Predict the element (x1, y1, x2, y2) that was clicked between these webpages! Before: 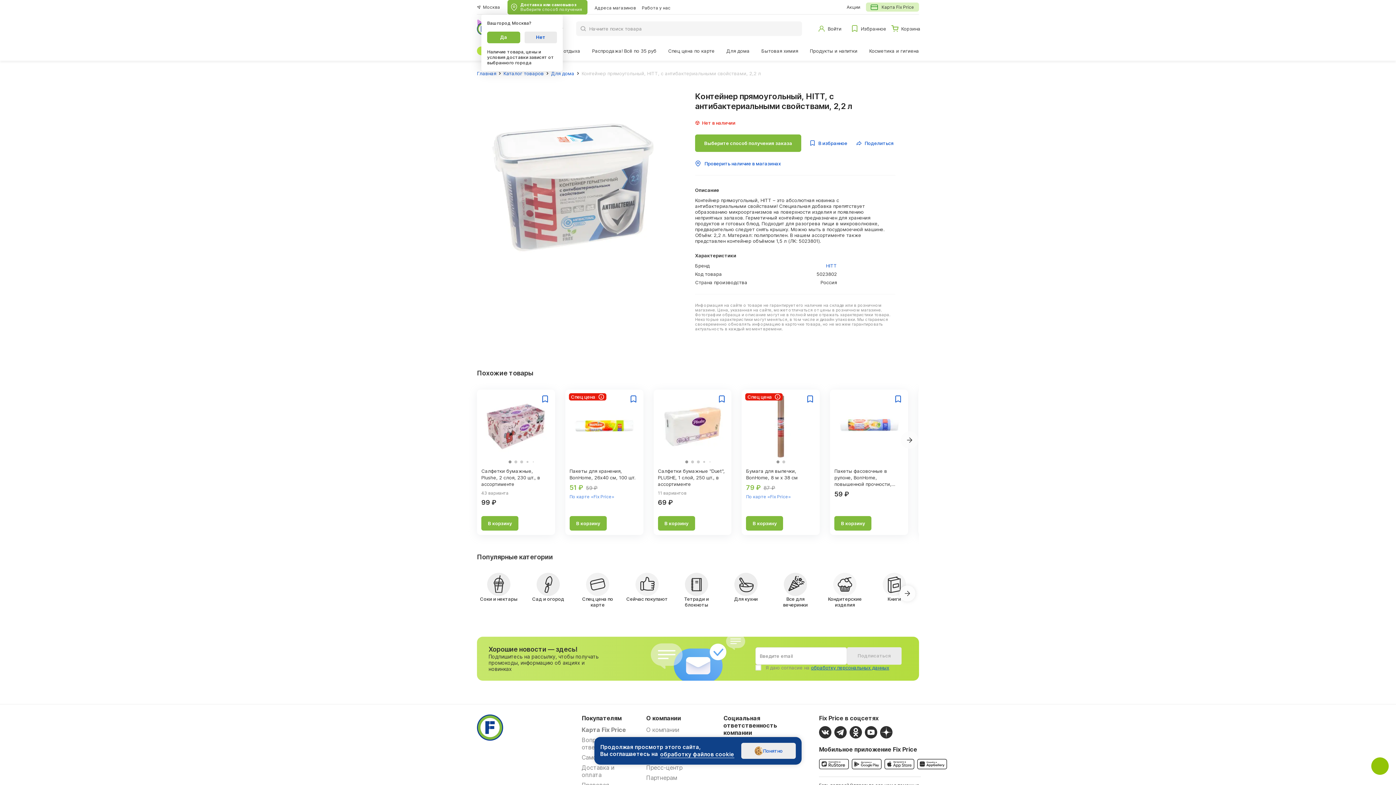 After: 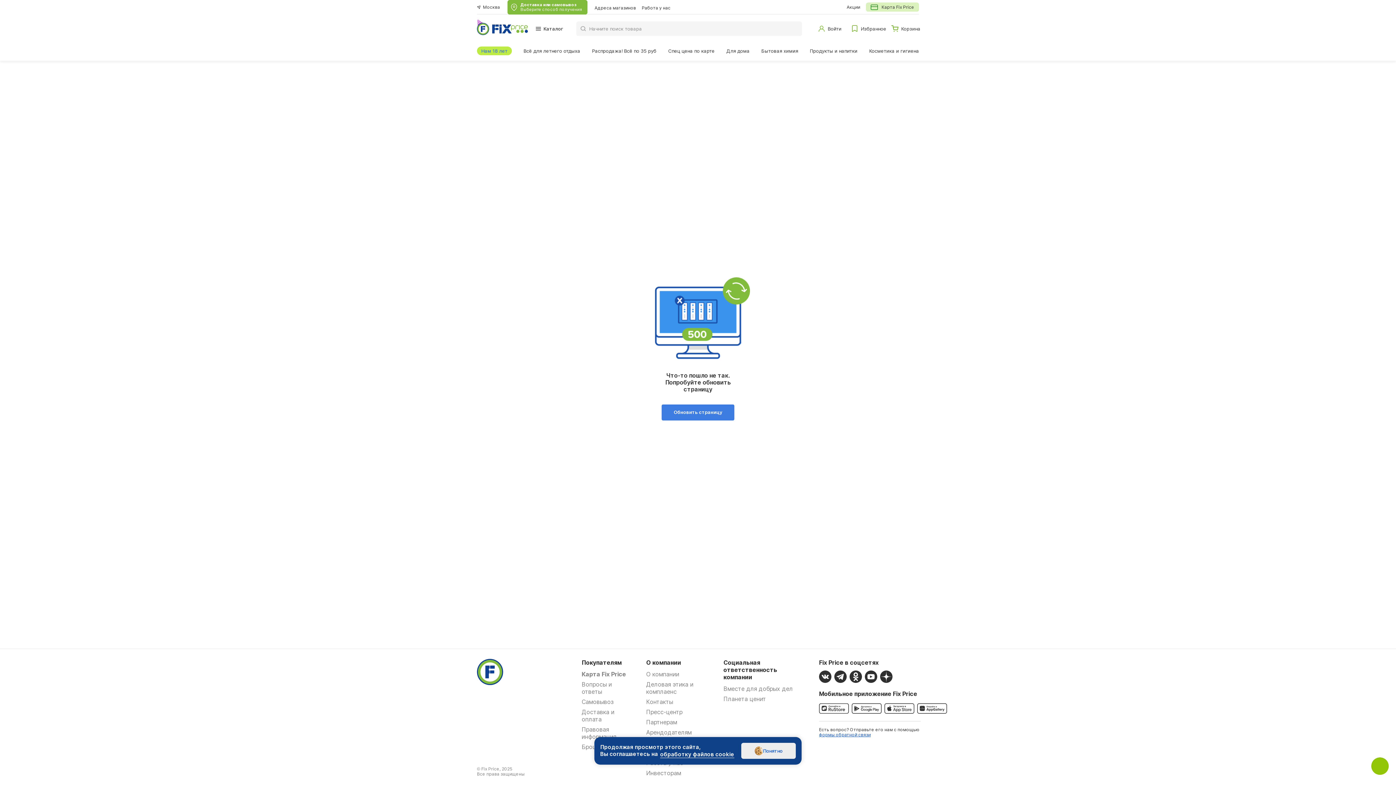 Action: bbox: (526, 573, 570, 602) label: Сад и огород